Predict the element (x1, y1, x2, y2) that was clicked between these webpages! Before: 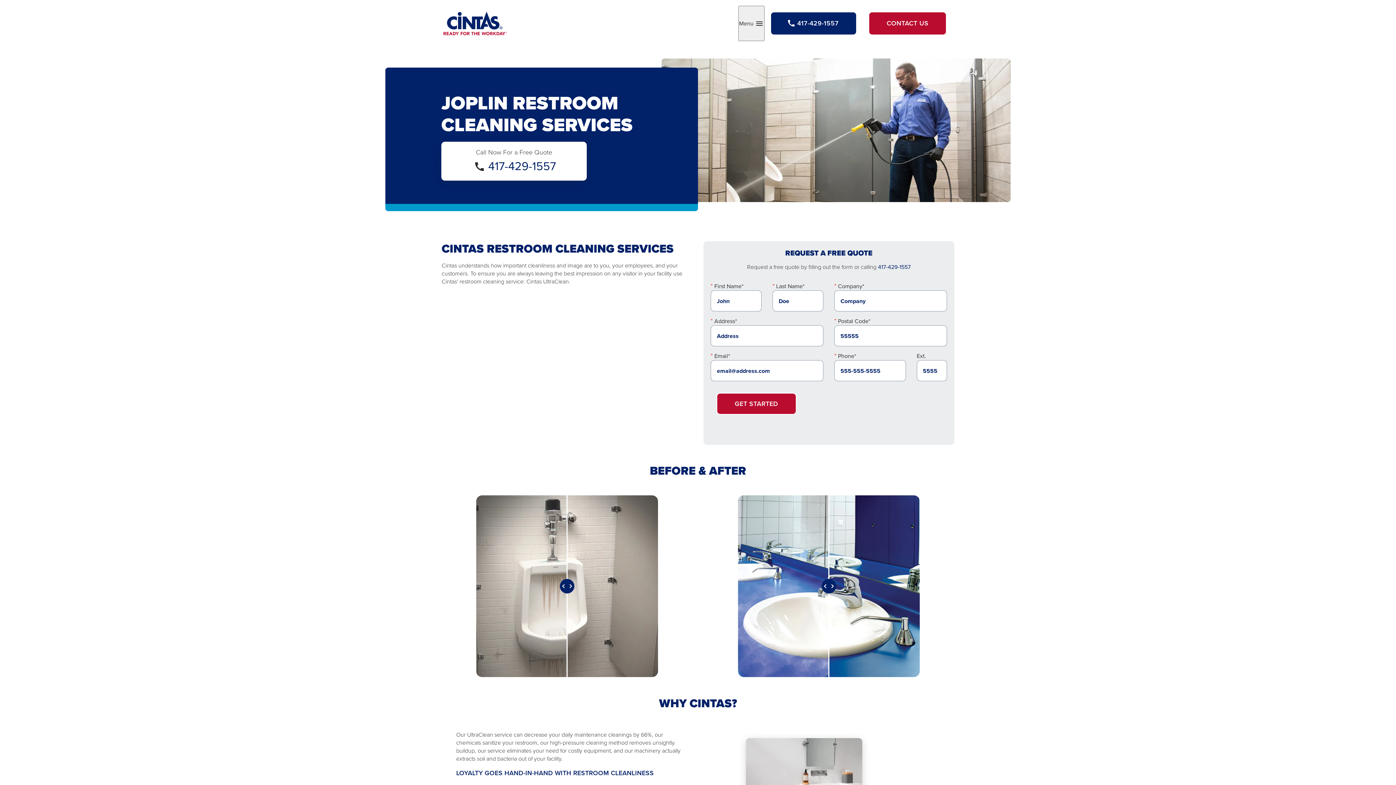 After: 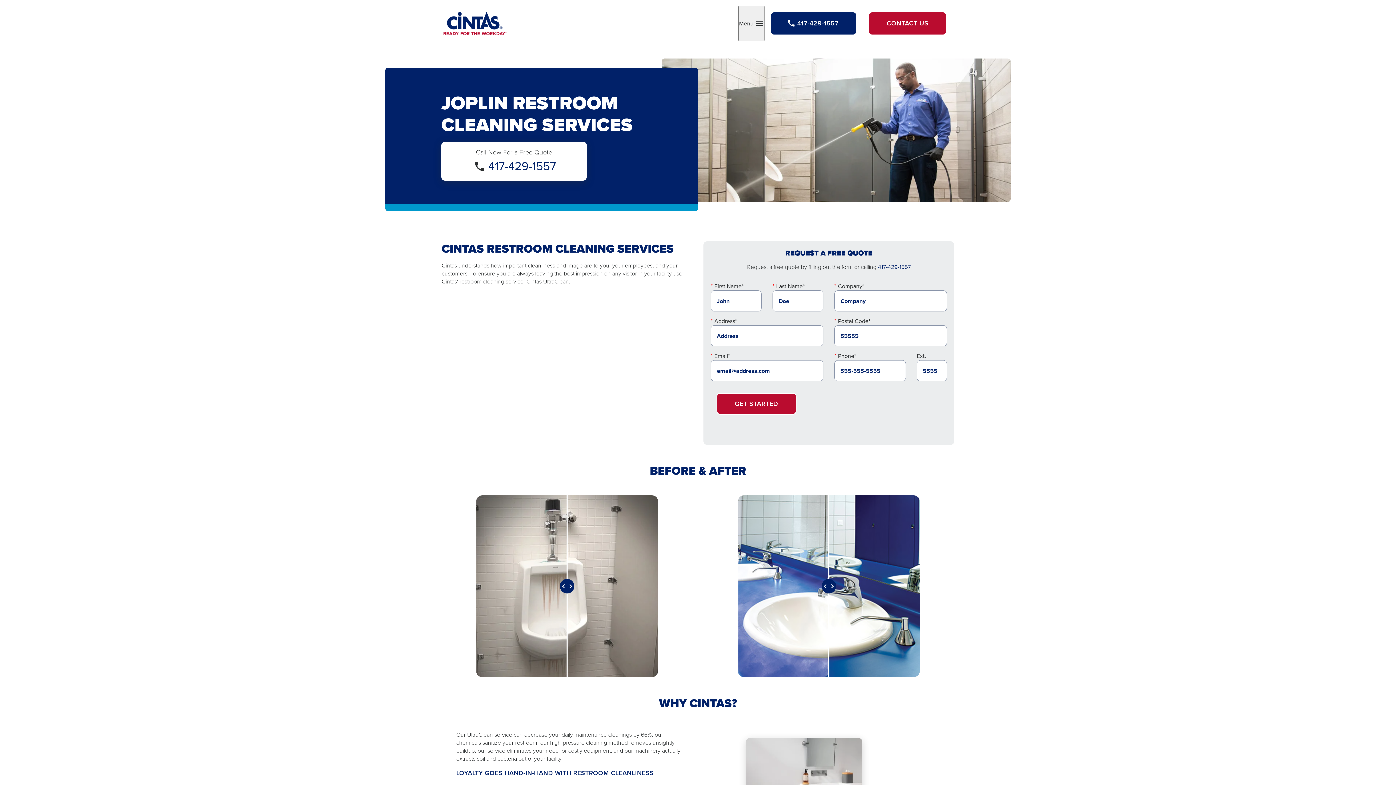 Action: bbox: (488, 157, 556, 174) label: 417-429-1557